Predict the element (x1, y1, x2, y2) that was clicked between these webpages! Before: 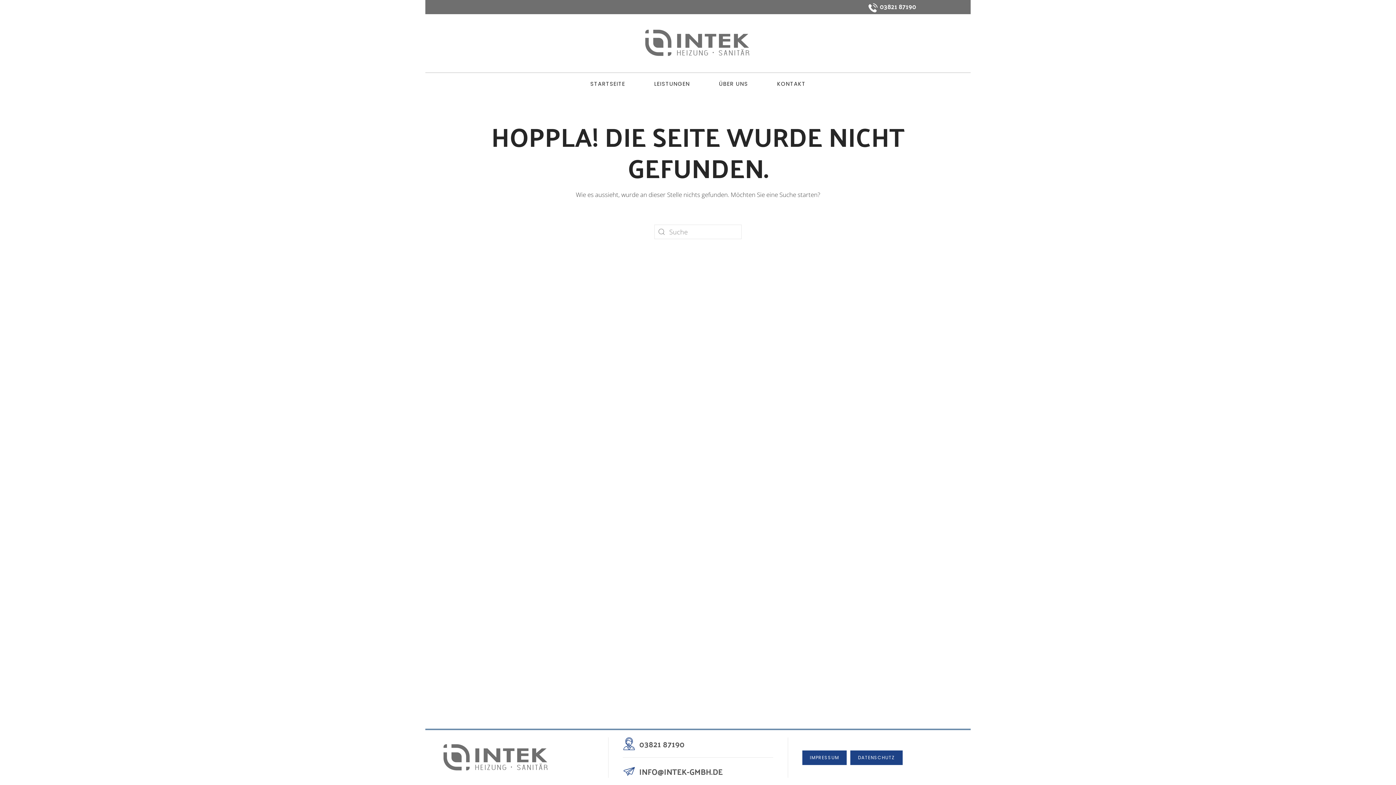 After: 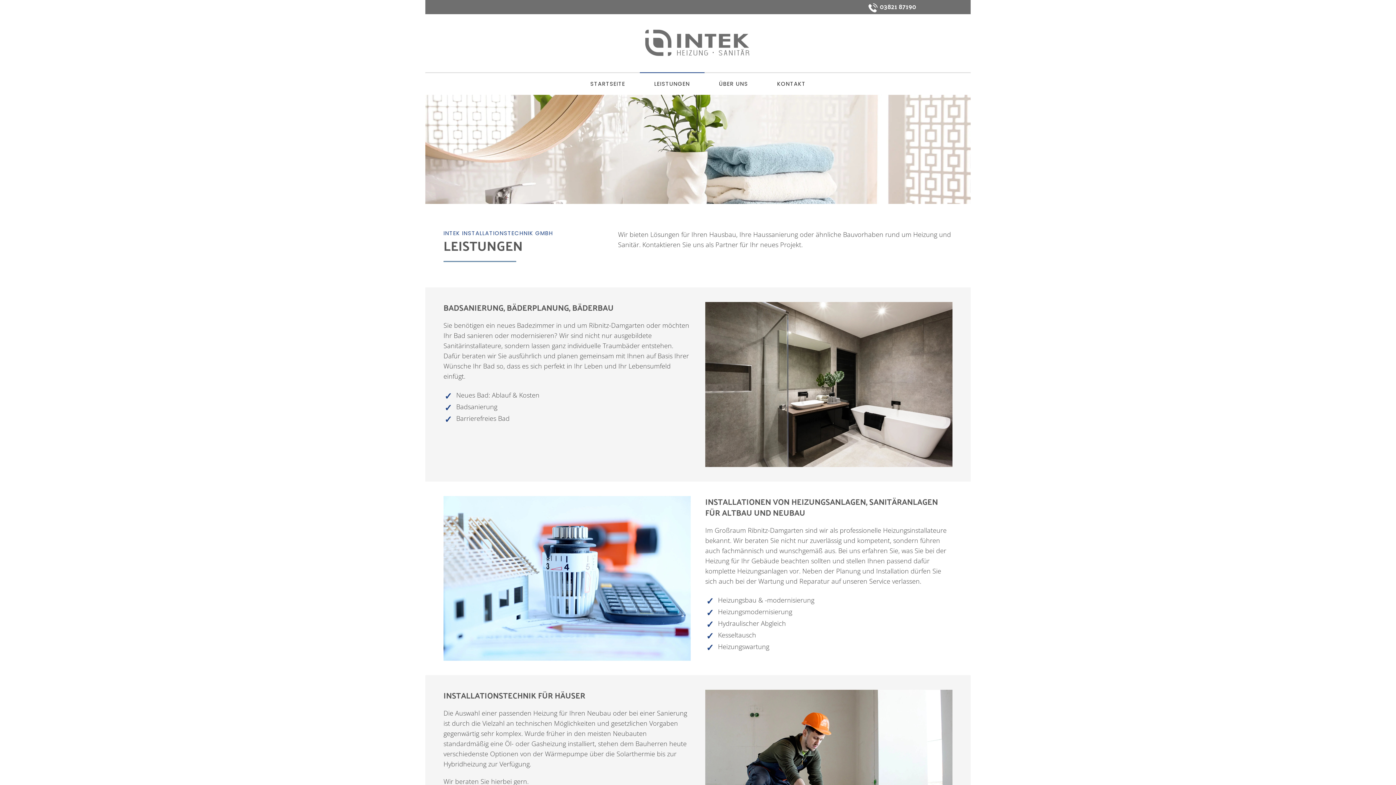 Action: label: LEISTUNGEN bbox: (639, 73, 704, 95)